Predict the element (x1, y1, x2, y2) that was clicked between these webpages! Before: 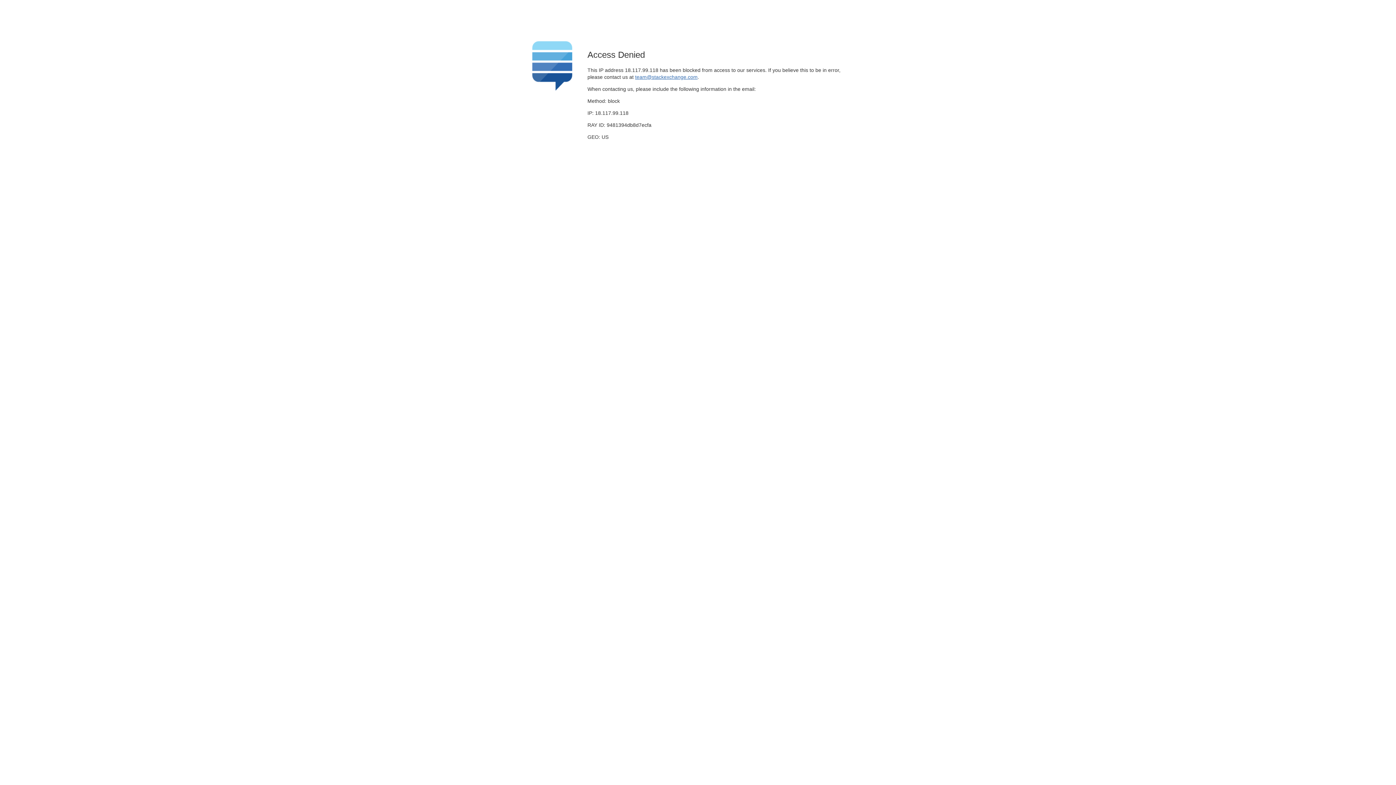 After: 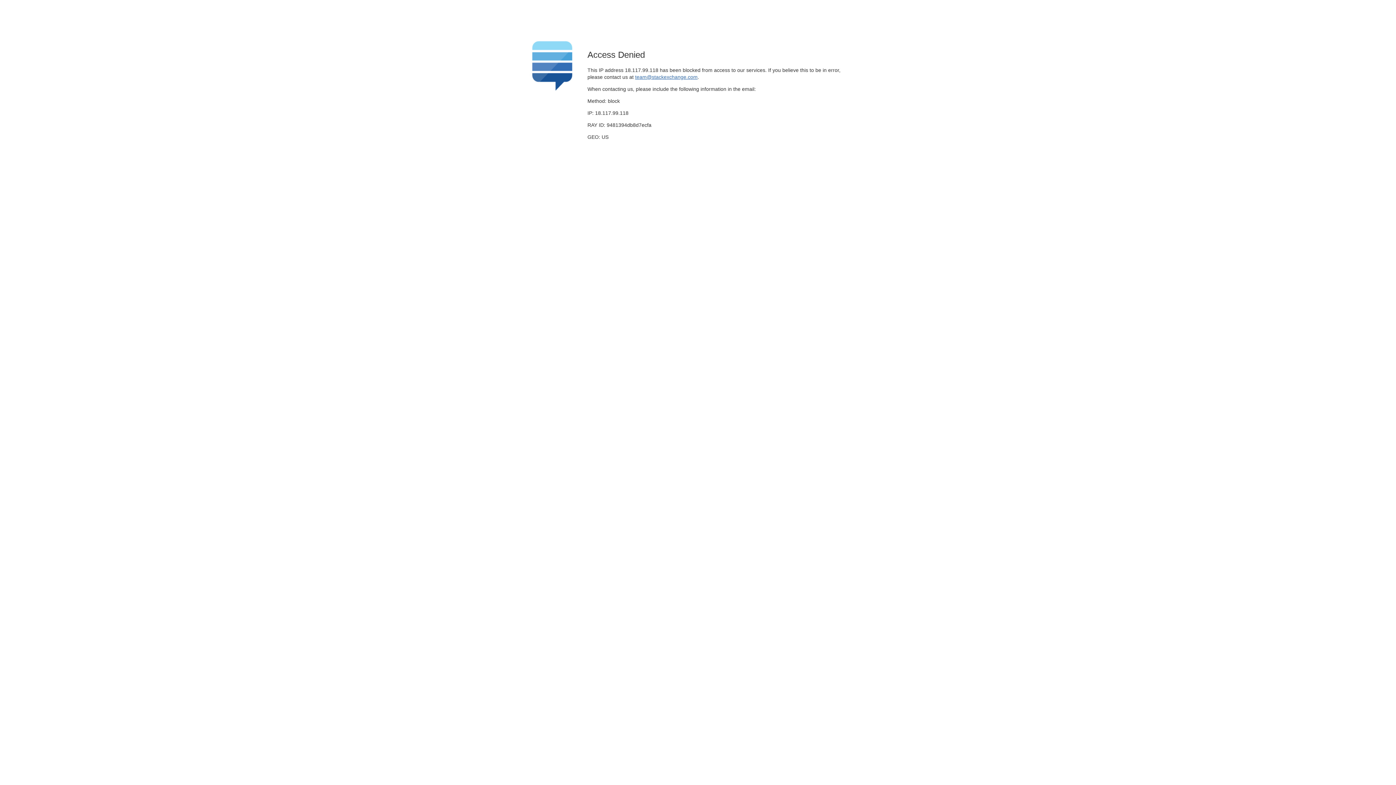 Action: label: team@stackexchange.com bbox: (635, 74, 697, 79)